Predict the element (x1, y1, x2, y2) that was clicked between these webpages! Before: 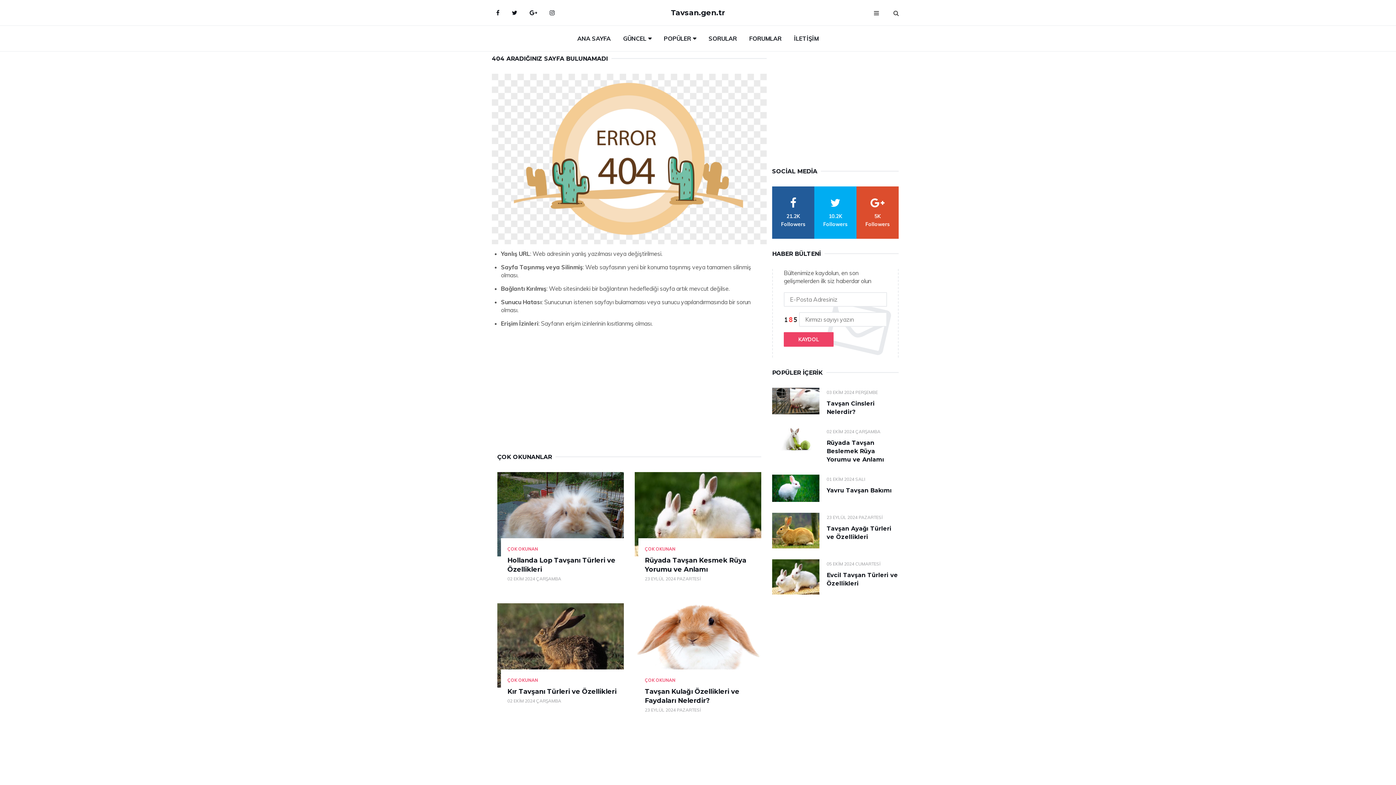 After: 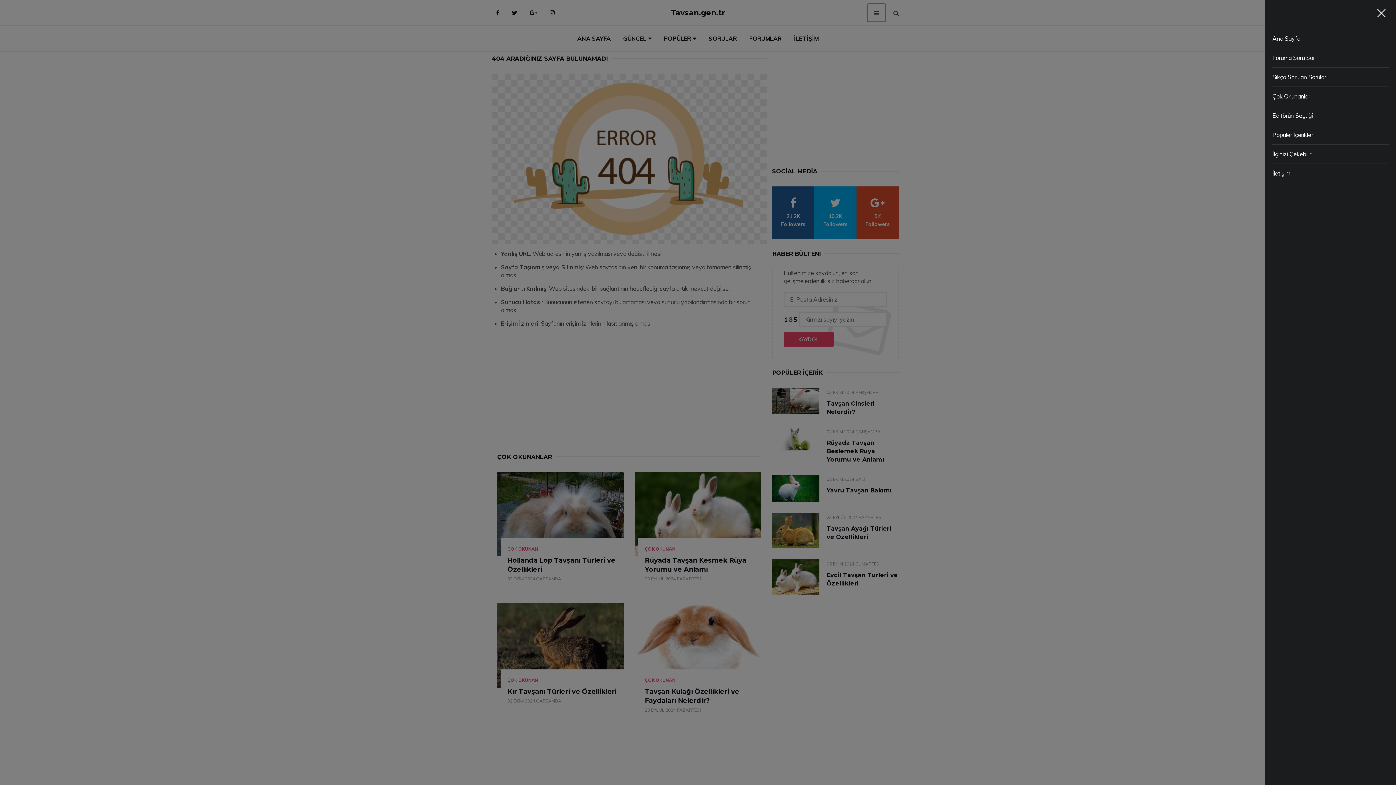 Action: label: menu bbox: (867, 3, 885, 21)